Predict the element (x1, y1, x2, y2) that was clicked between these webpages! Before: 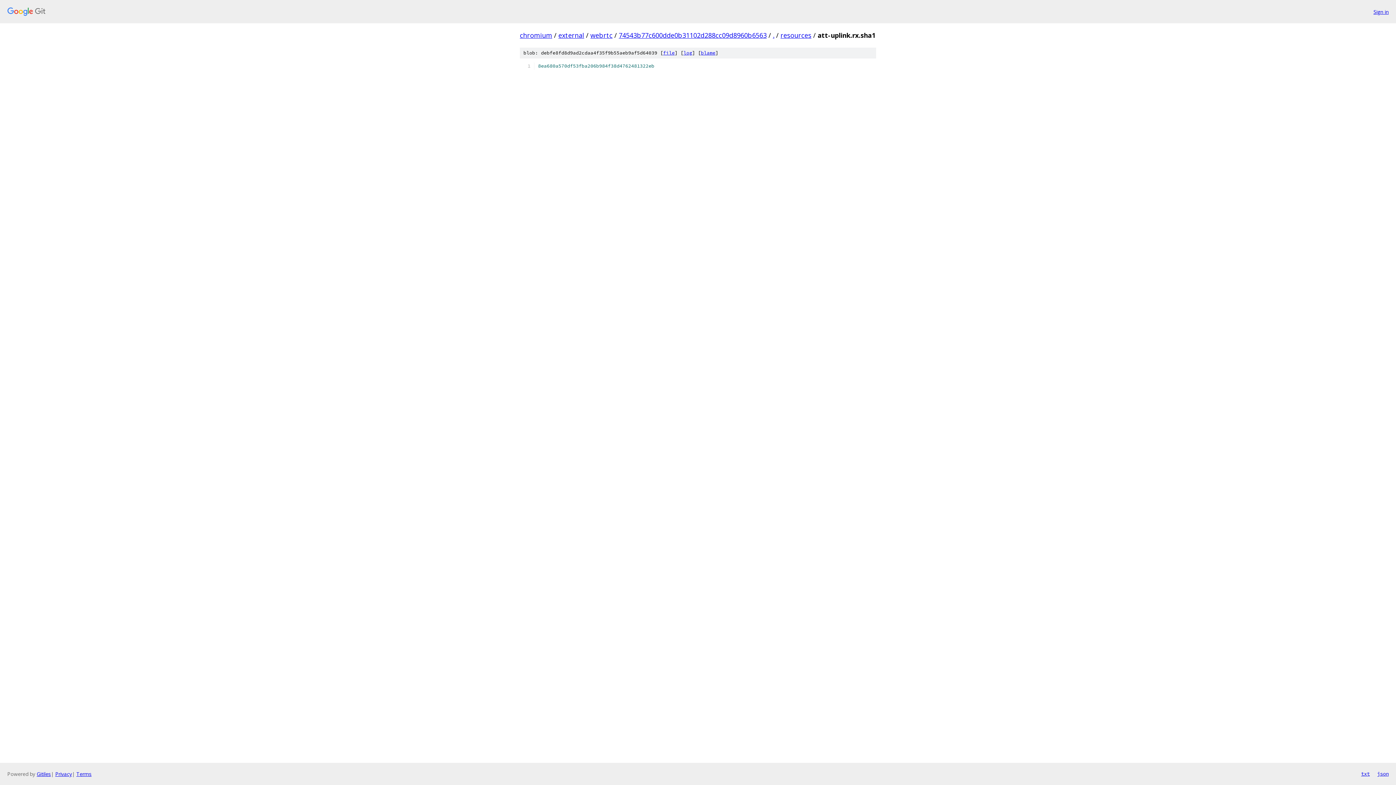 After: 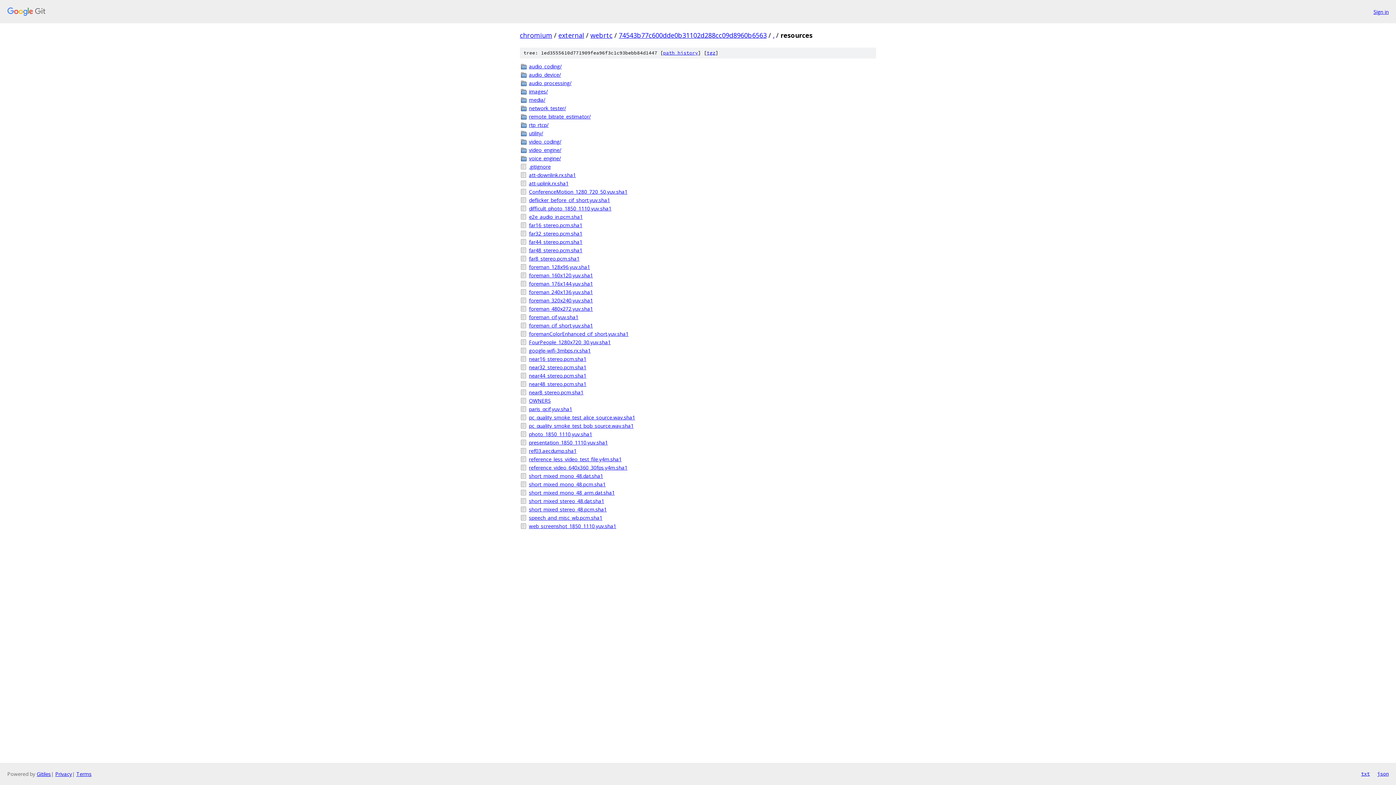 Action: label: resources bbox: (780, 30, 811, 39)